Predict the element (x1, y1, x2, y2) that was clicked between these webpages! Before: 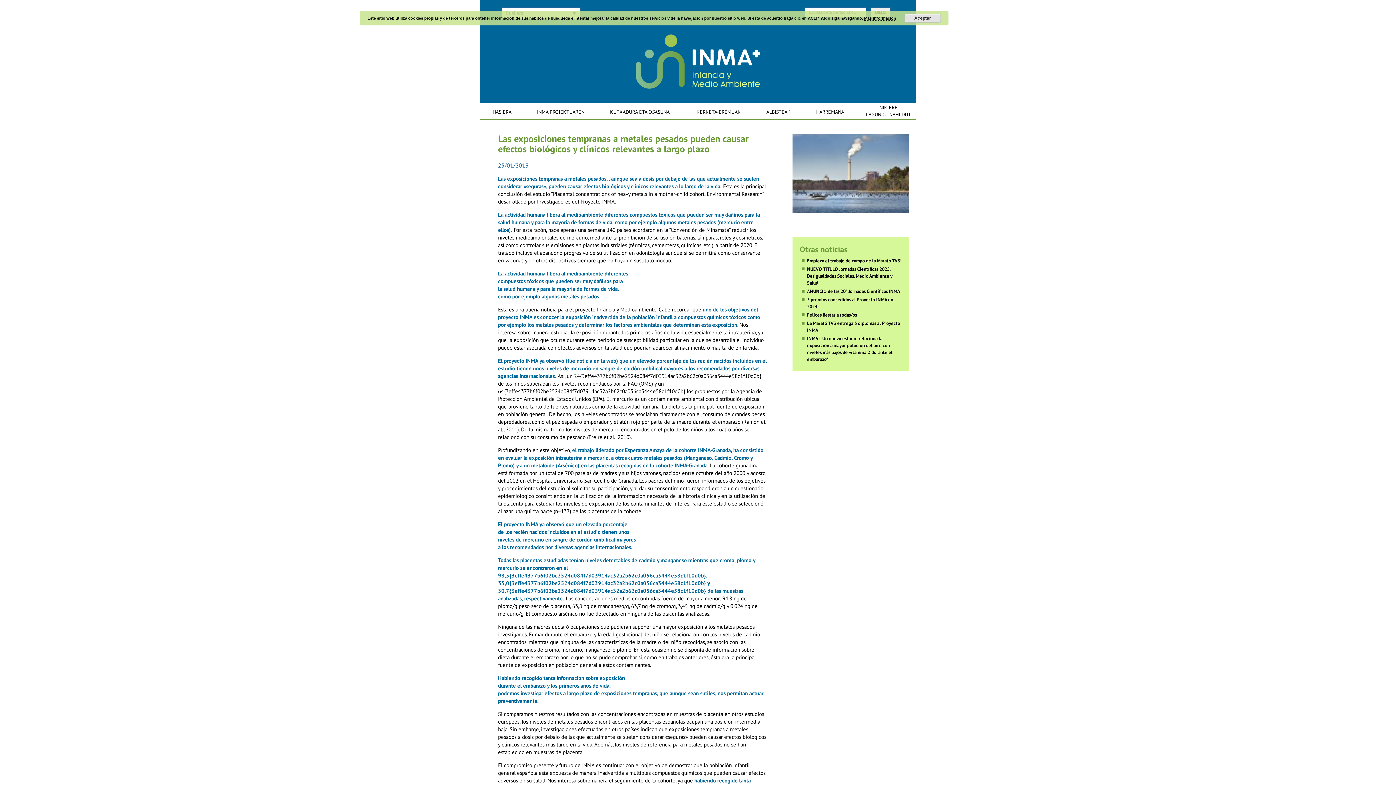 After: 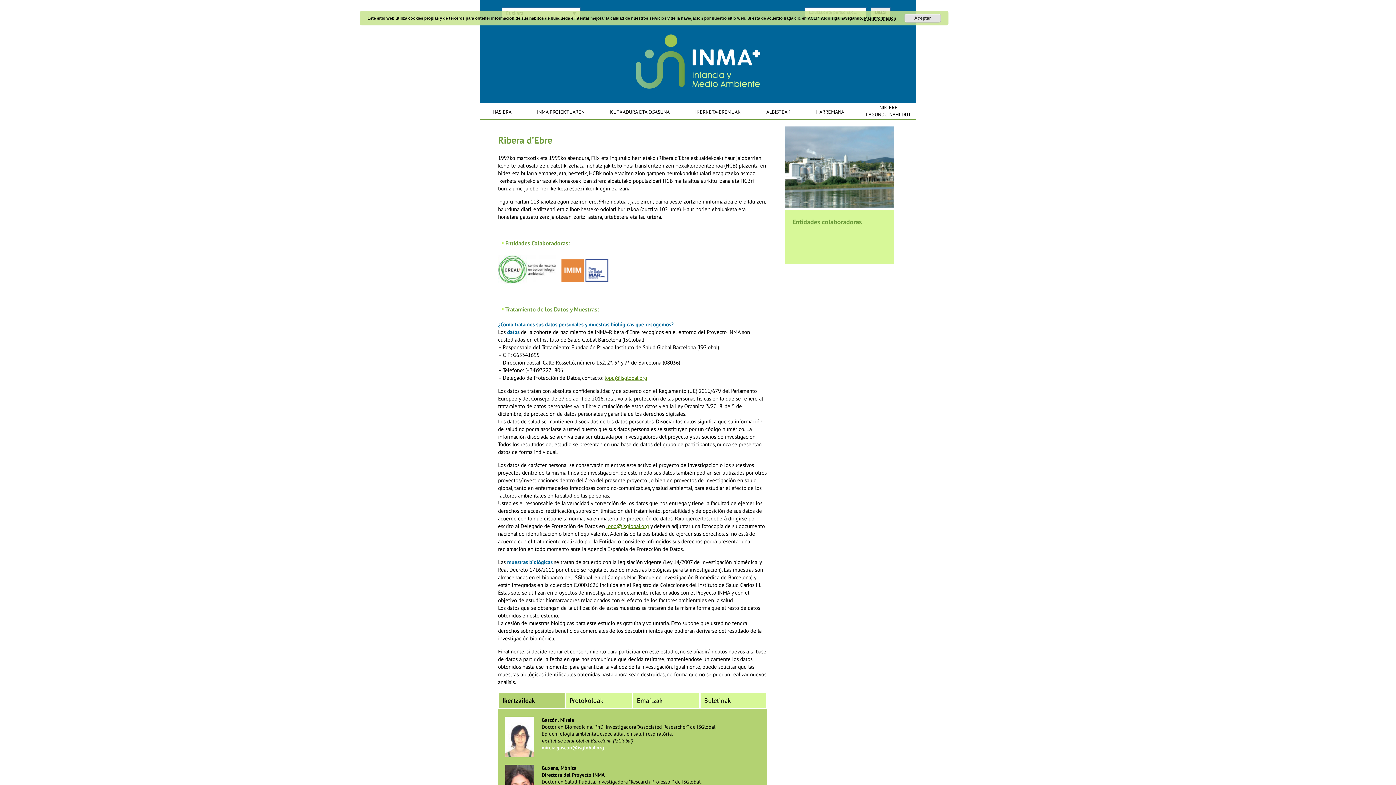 Action: label: IKERKETA-EREMUAK bbox: (682, 105, 753, 119)